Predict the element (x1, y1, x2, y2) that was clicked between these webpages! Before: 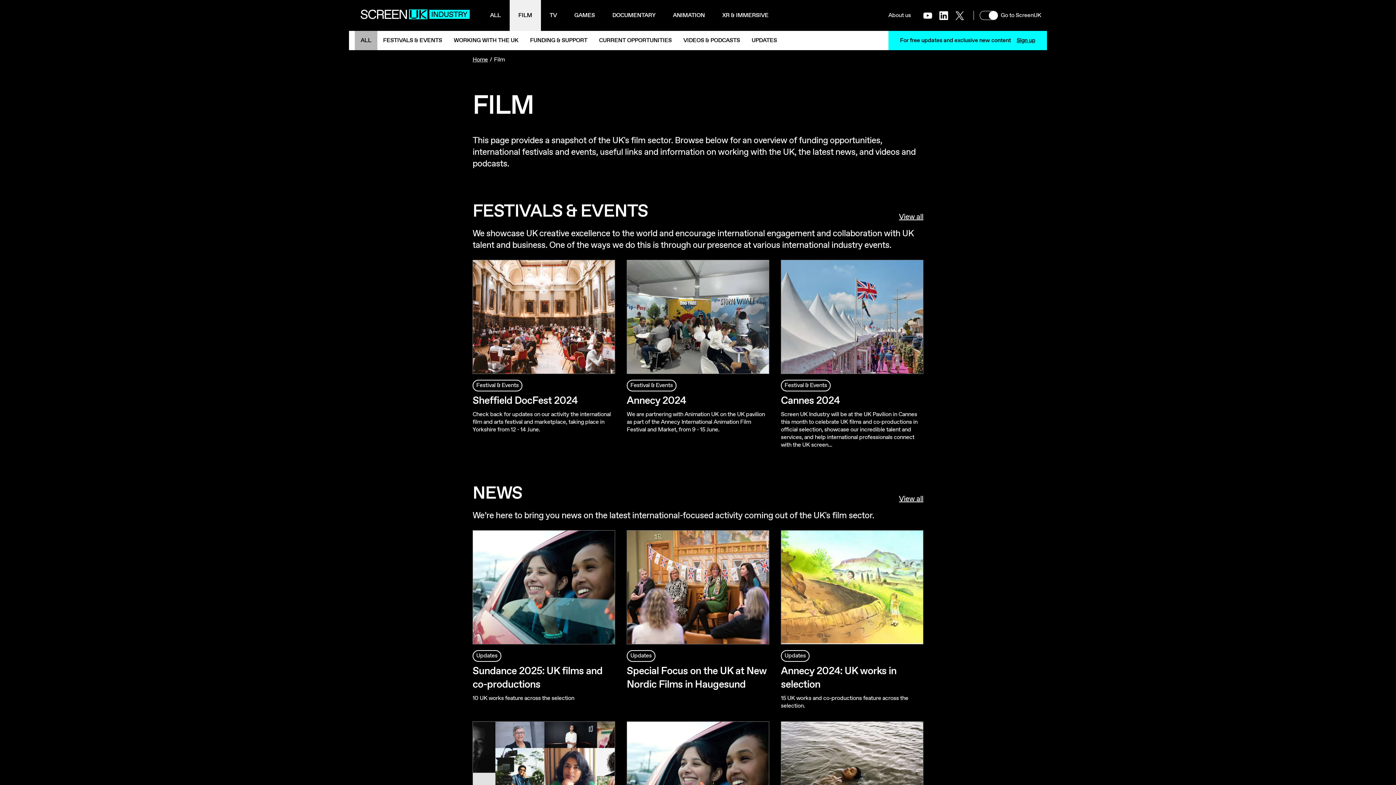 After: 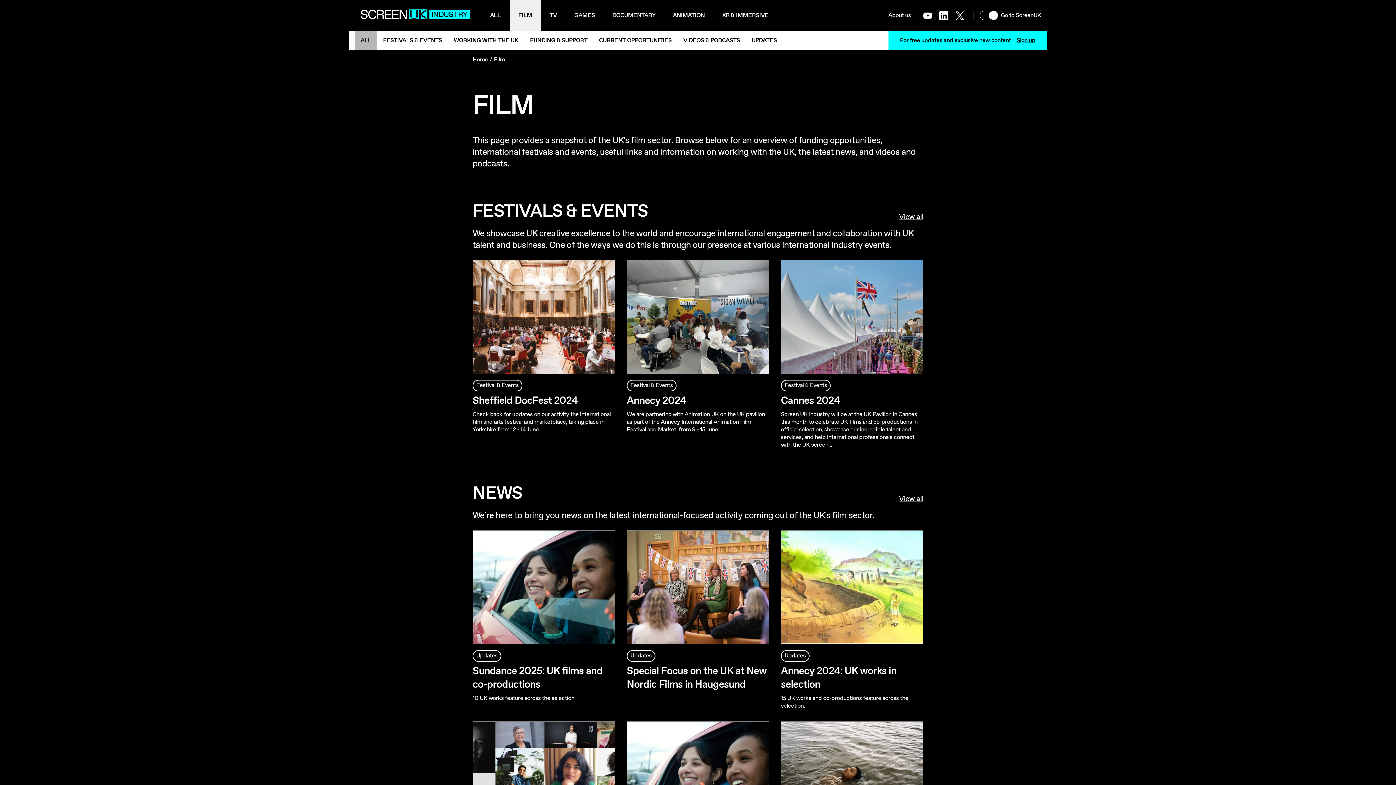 Action: bbox: (935, 7, 951, 23) label: LinkedIn